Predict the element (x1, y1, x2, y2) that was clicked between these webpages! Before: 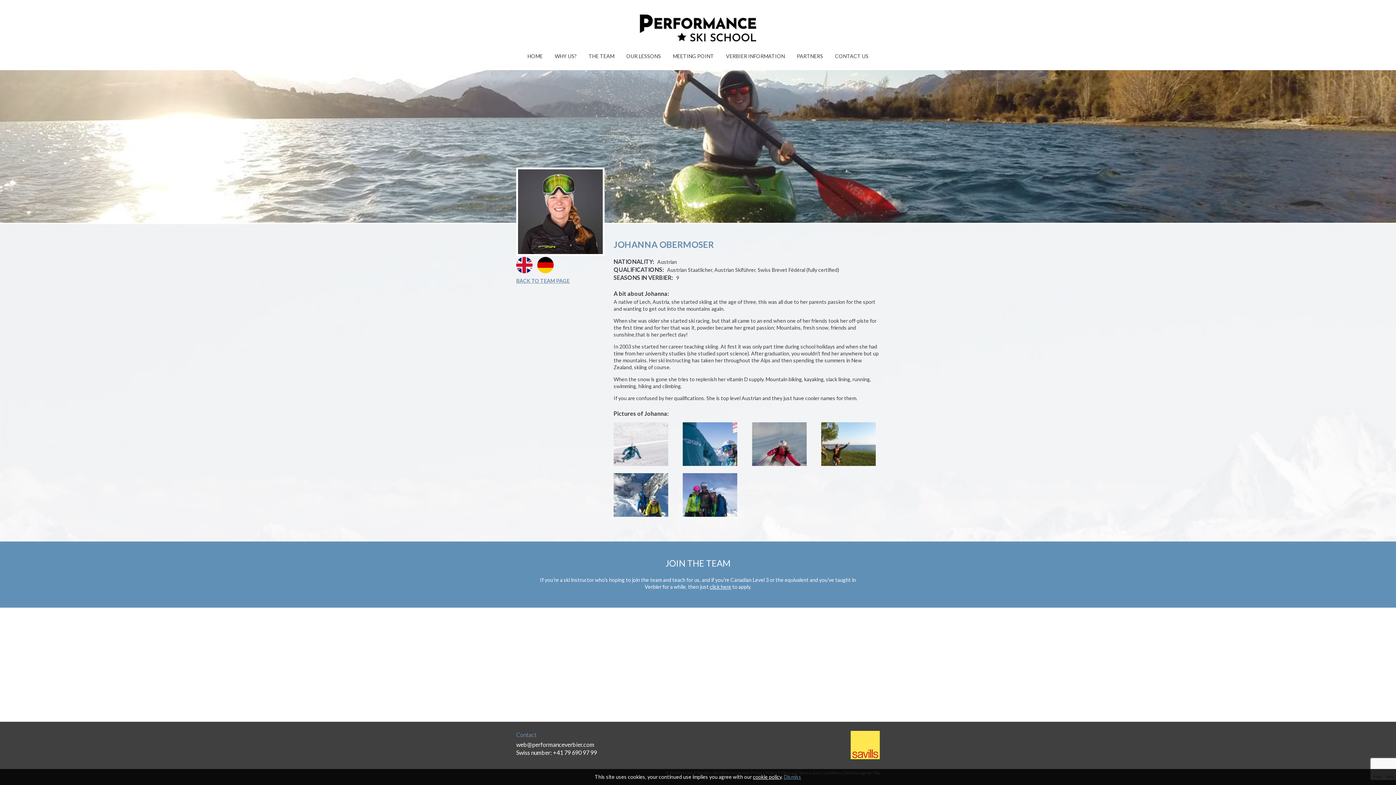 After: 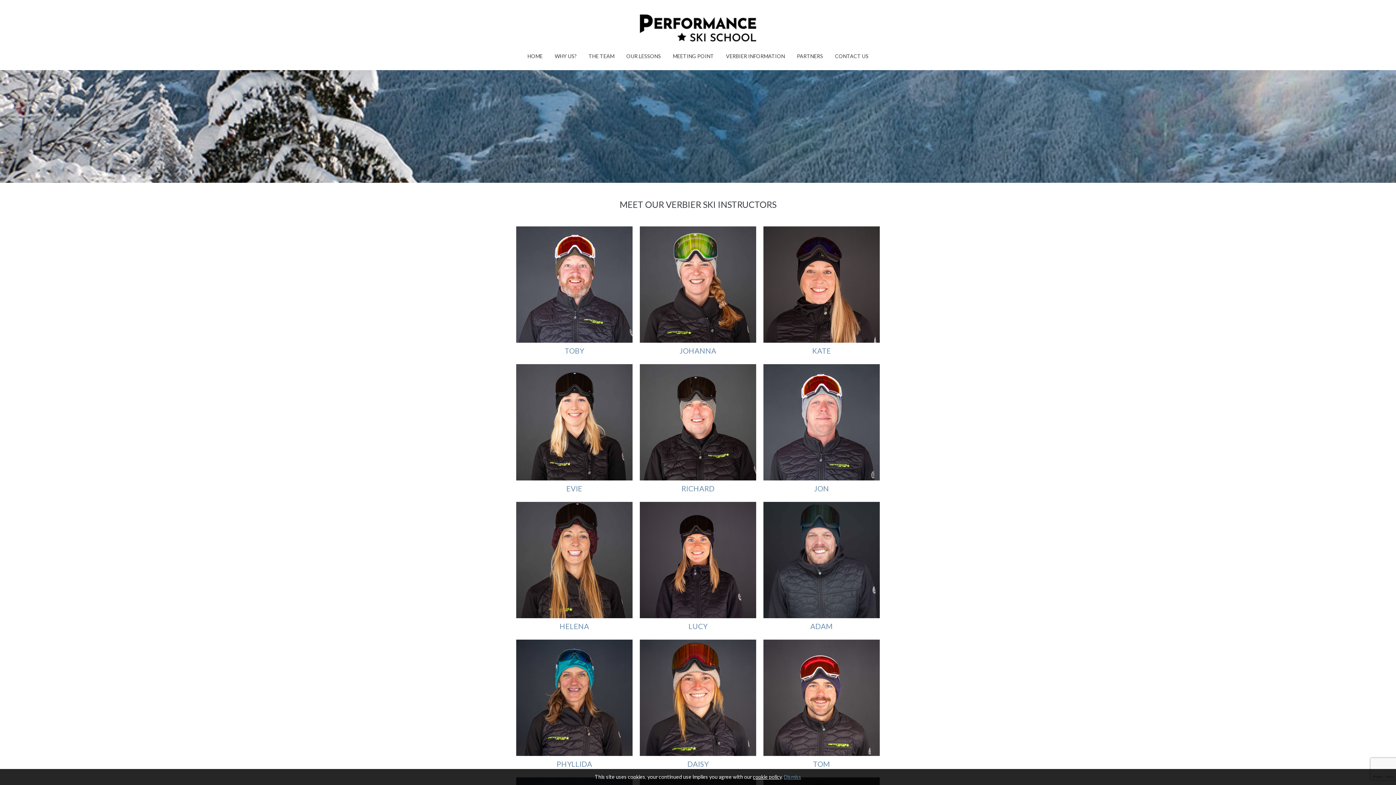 Action: label: THE TEAM bbox: (588, 53, 614, 59)